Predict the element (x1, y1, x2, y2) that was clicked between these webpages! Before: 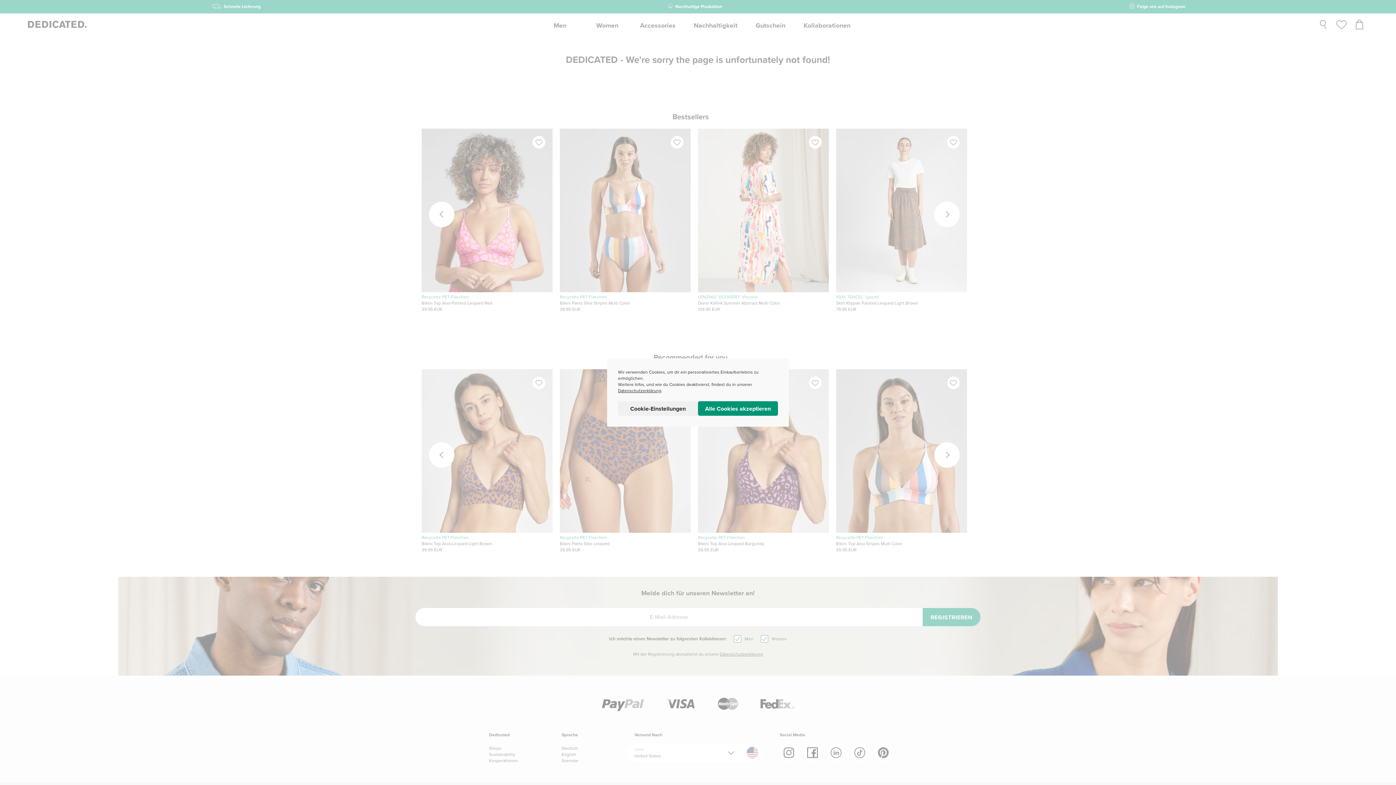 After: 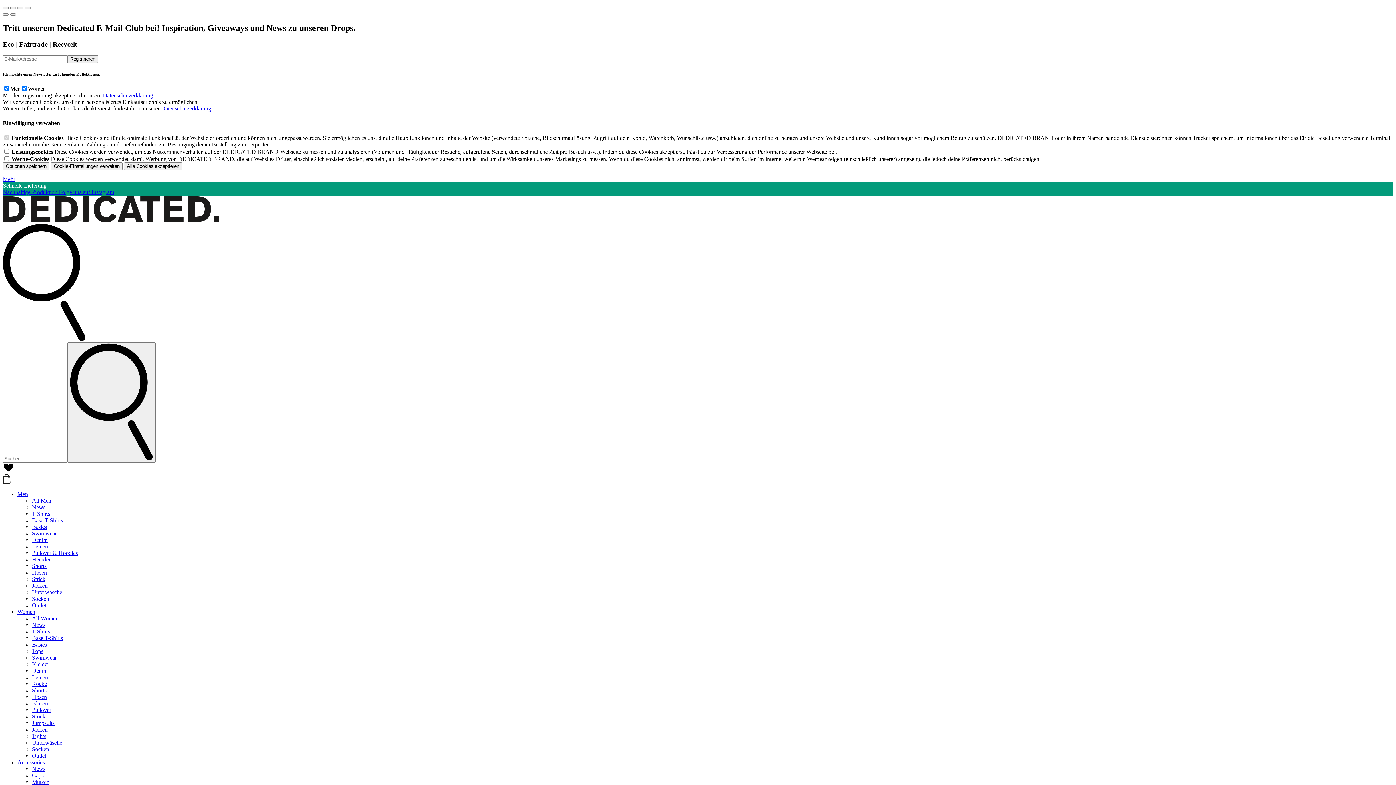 Action: bbox: (618, 388, 661, 393) label: Datenschutzerklärung